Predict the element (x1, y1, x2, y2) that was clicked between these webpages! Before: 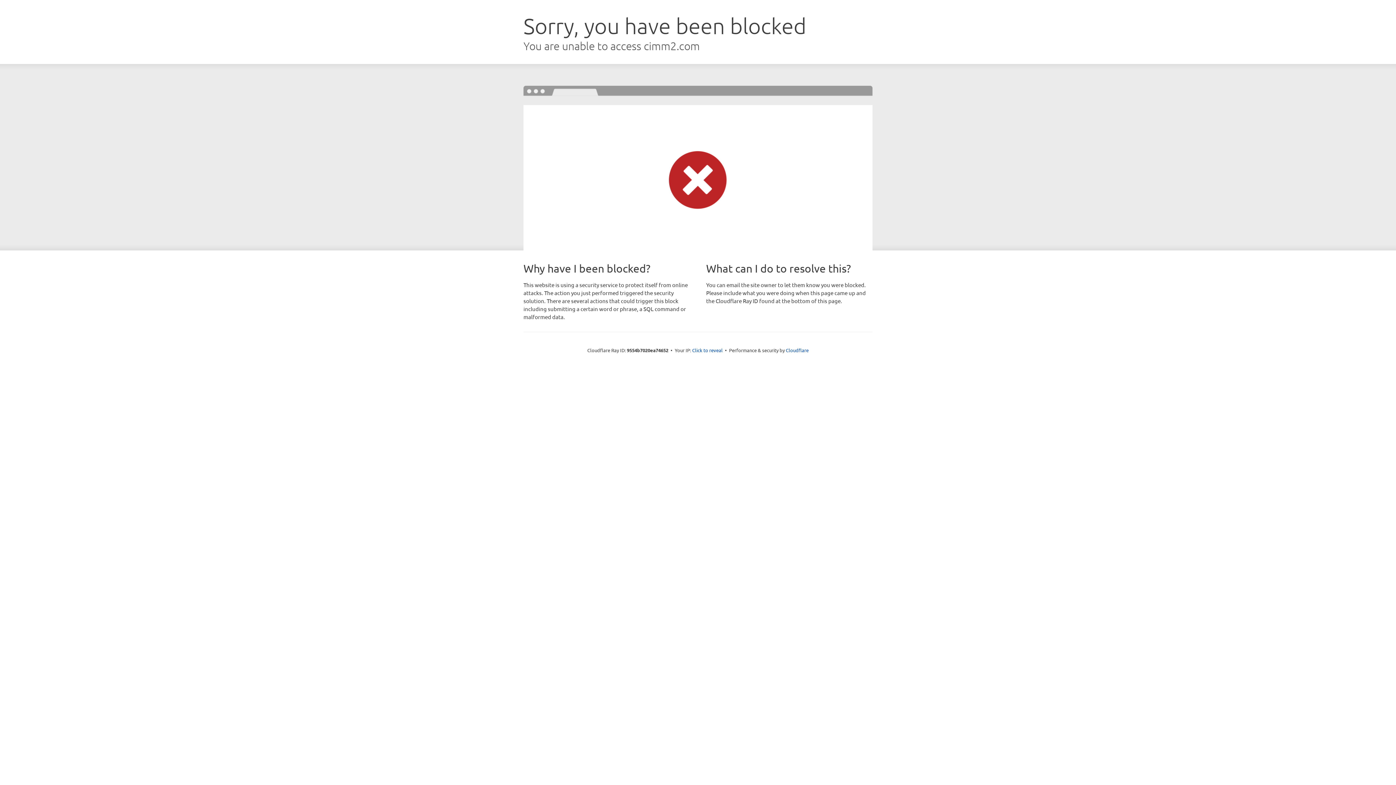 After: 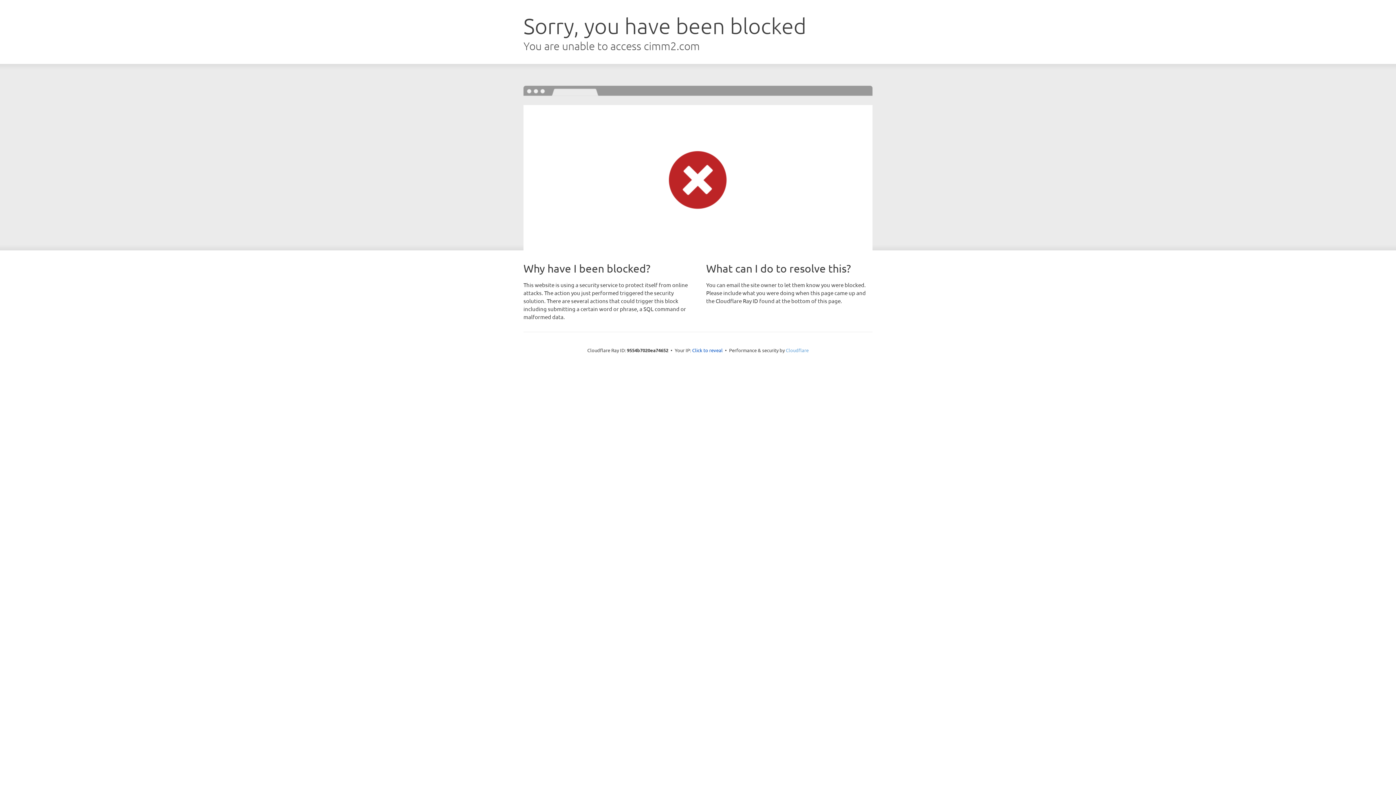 Action: bbox: (786, 347, 808, 353) label: Cloudflare